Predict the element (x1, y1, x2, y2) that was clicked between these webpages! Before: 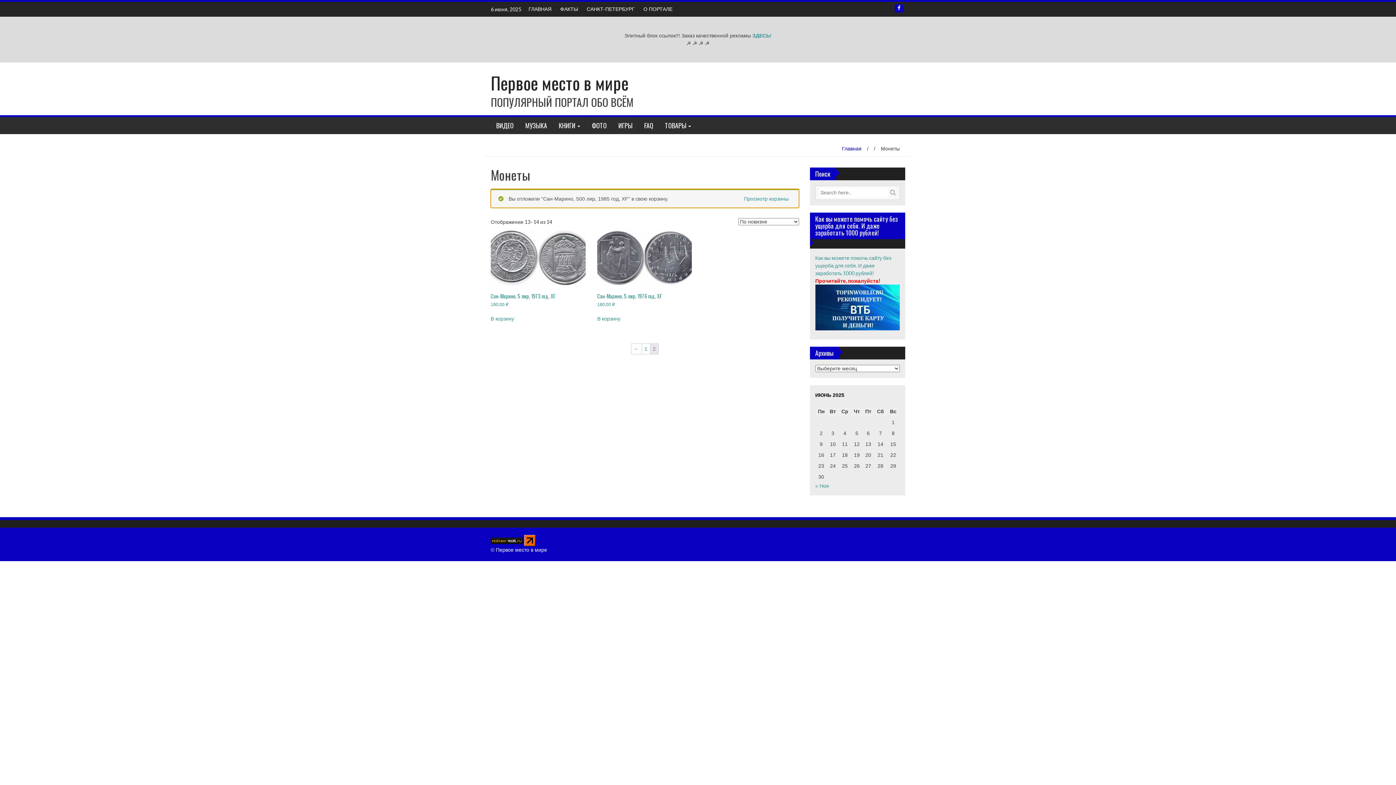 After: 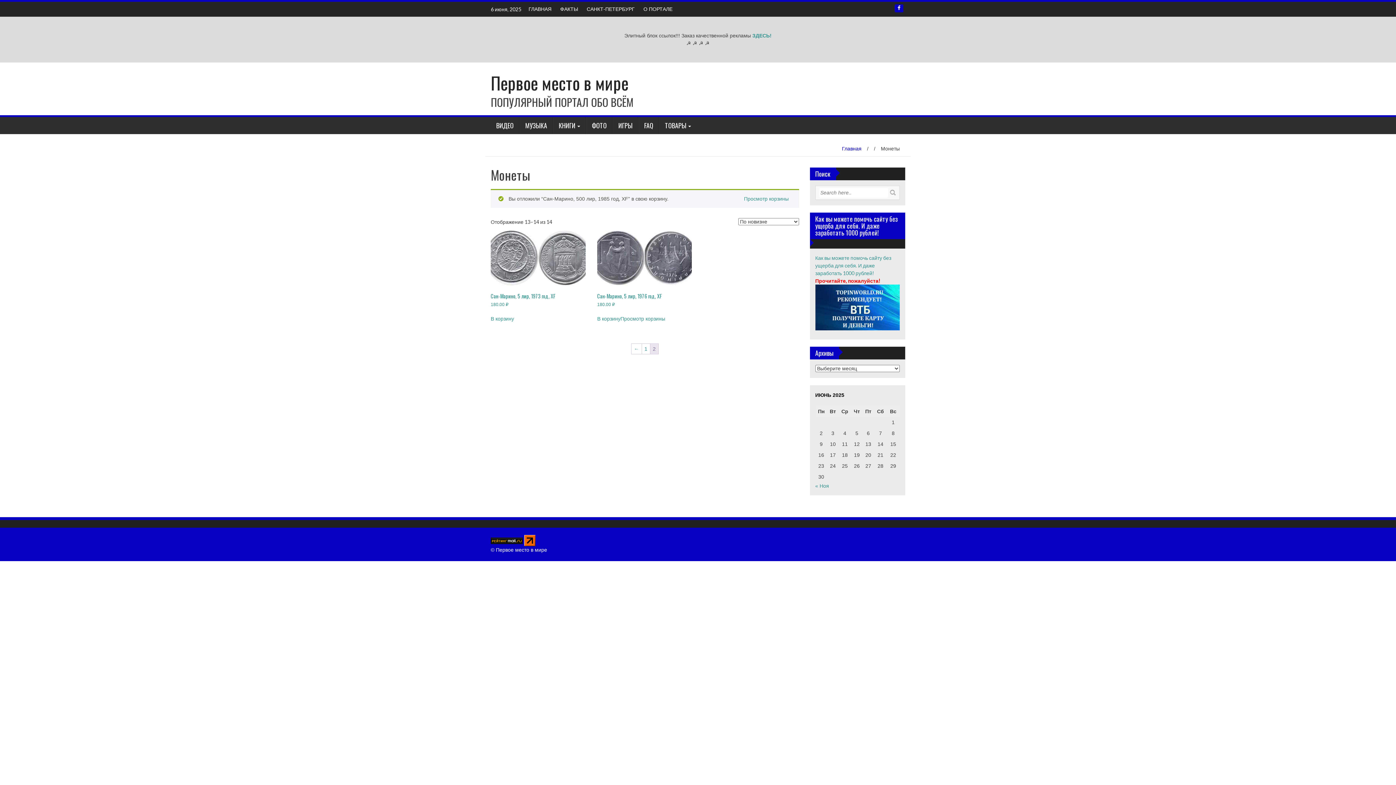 Action: bbox: (597, 315, 620, 322) label: Добавить в корзину “Сан-Марино, 5 лир, 1976 год, XF”